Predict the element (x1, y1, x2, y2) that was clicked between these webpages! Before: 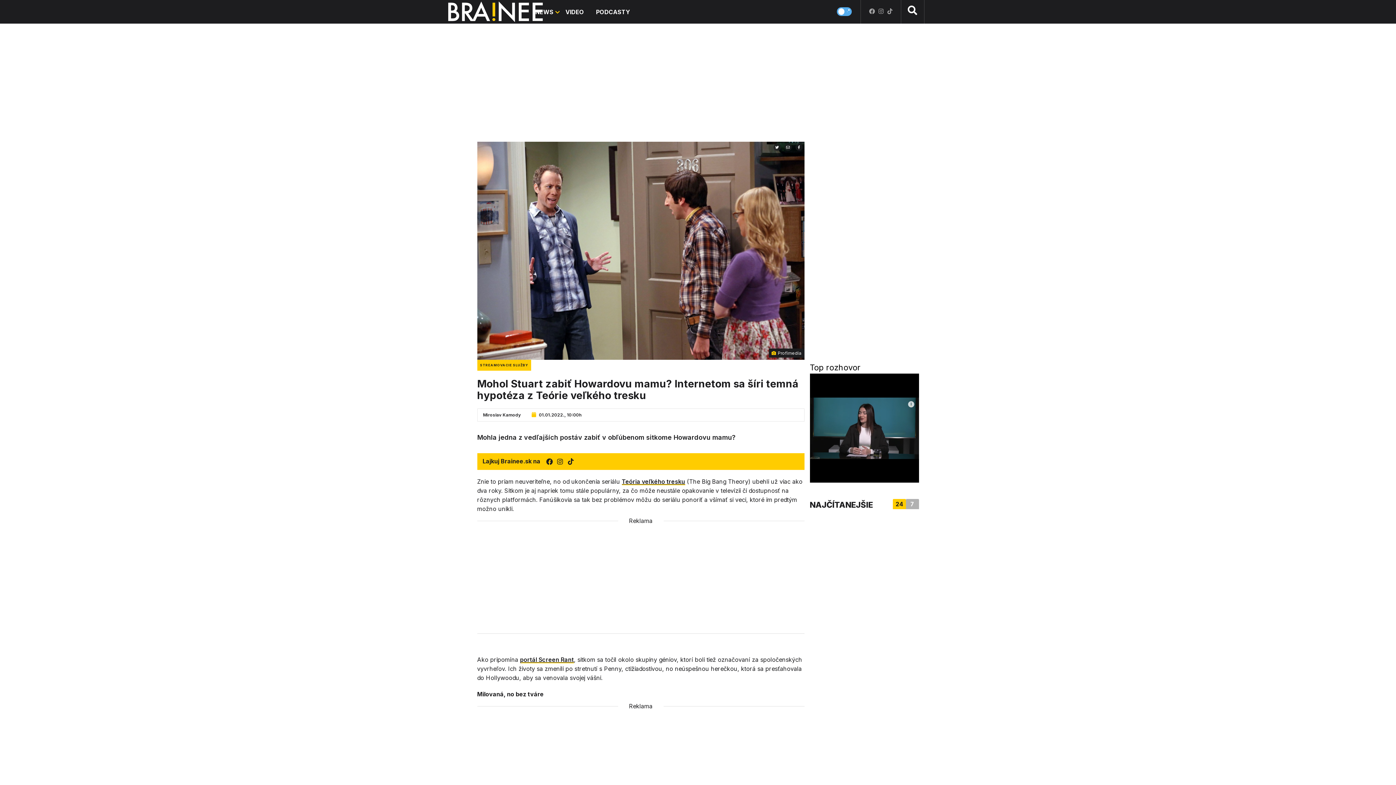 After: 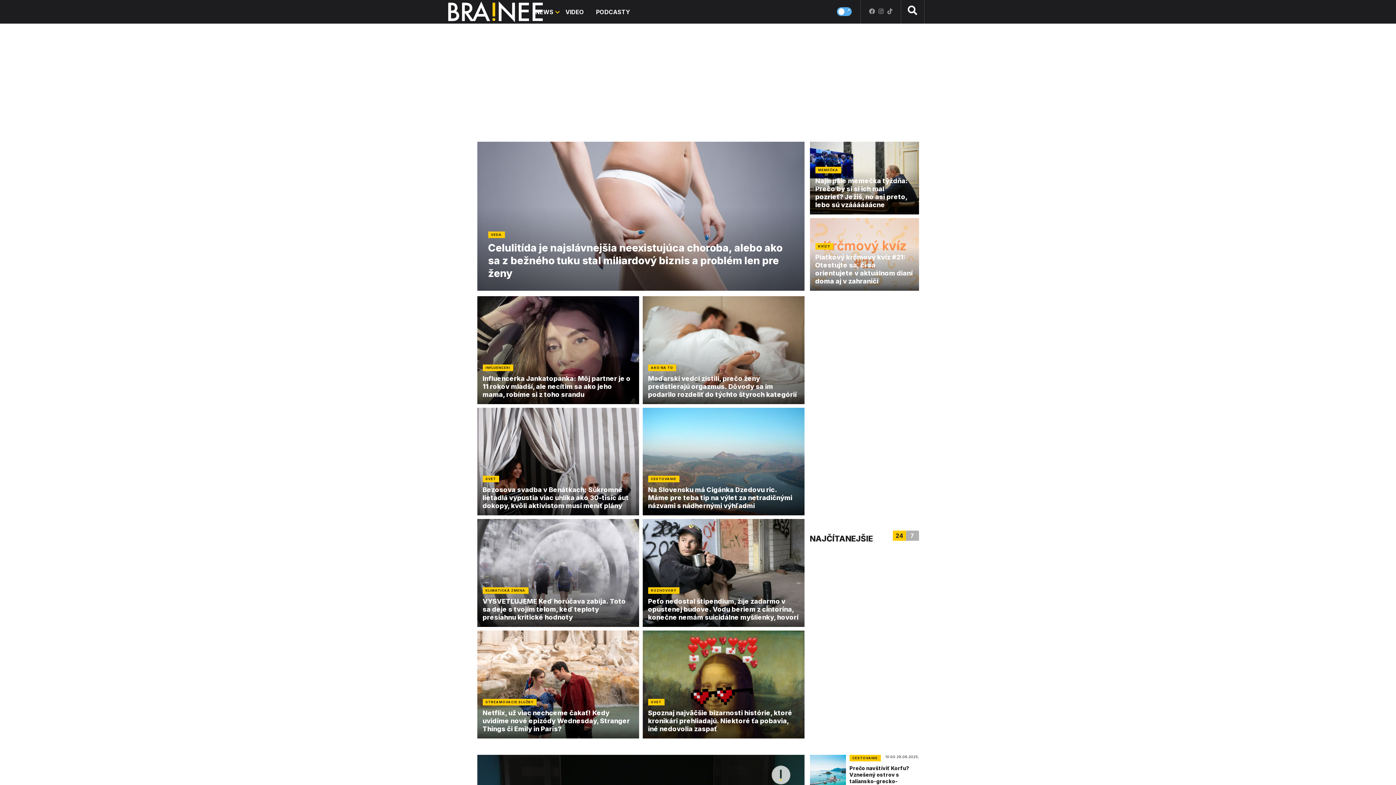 Action: bbox: (471, 4, 519, 19)